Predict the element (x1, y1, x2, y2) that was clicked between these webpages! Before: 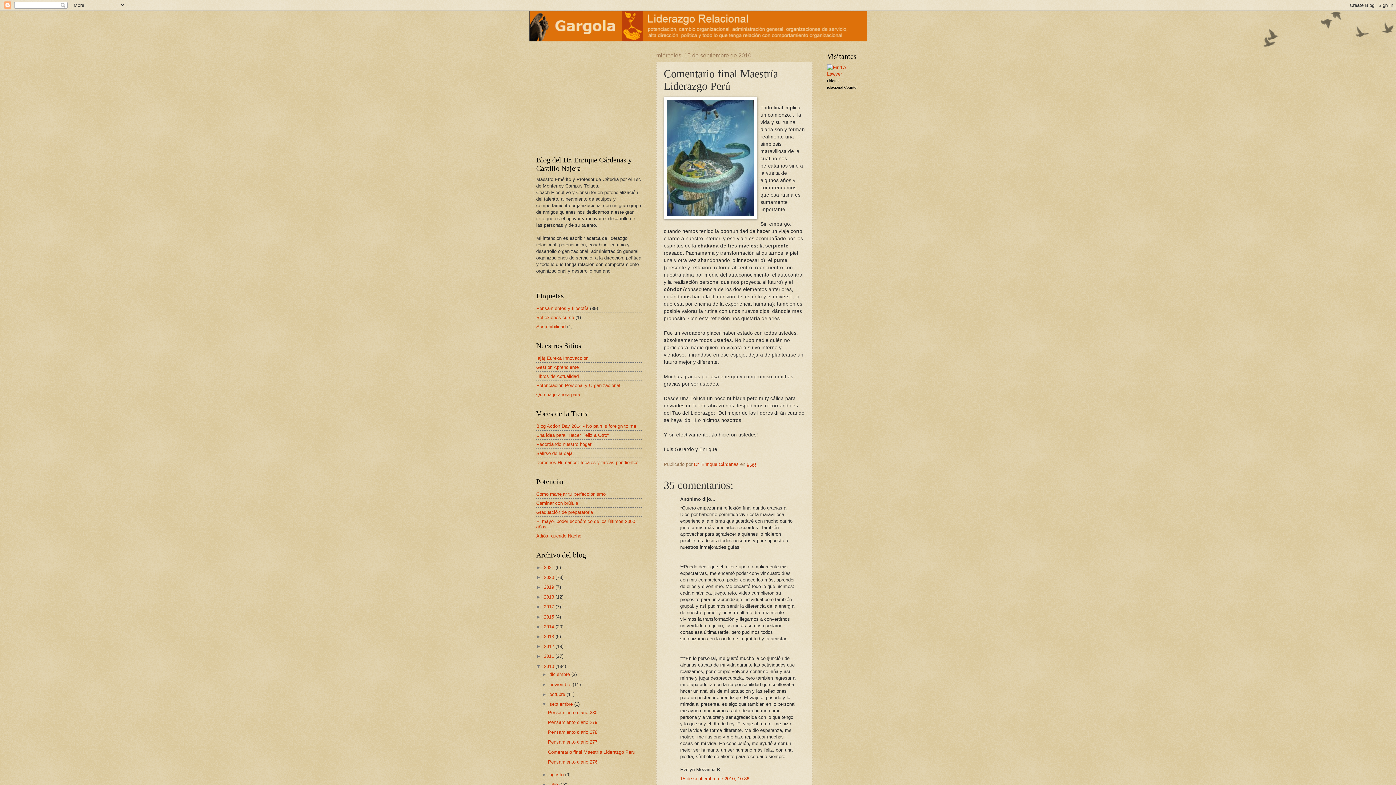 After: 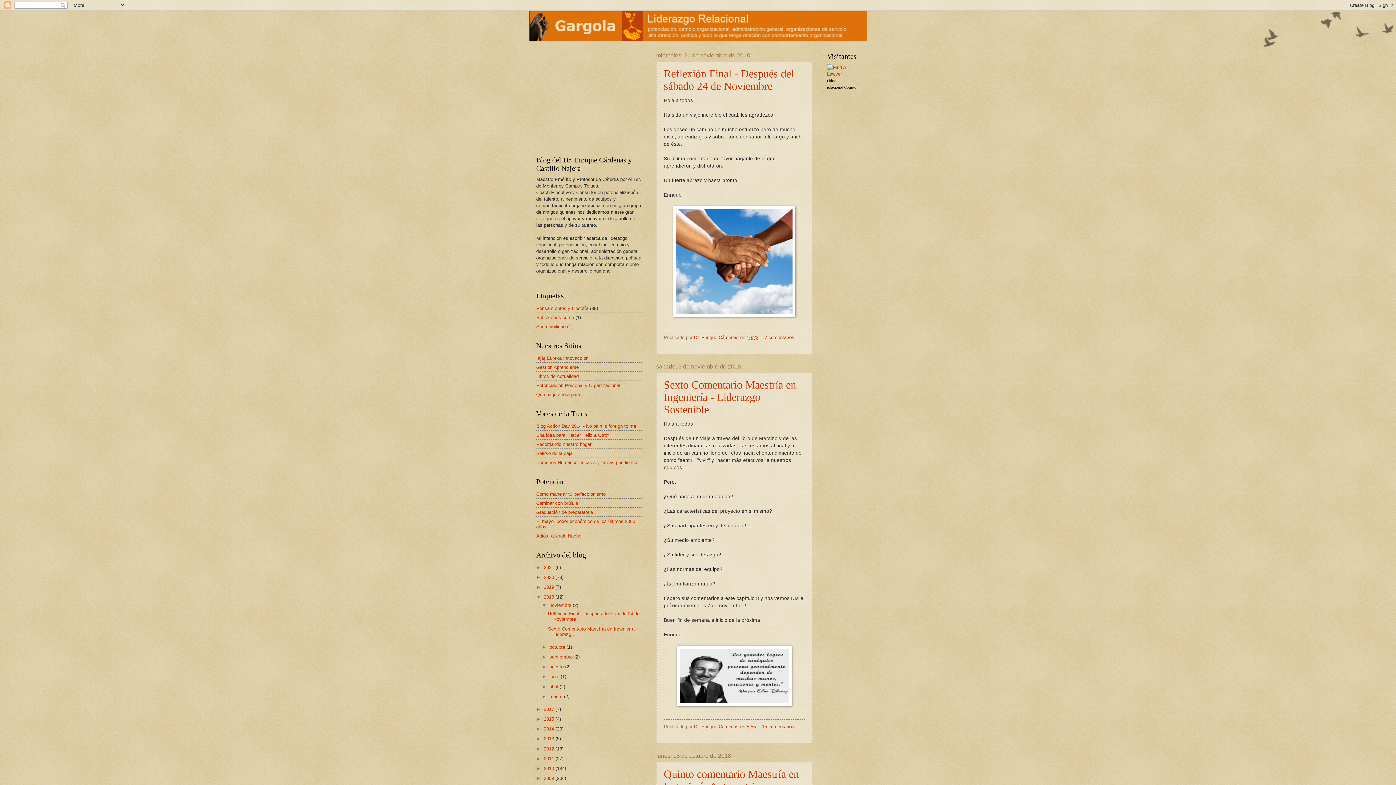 Action: label: 2018  bbox: (544, 594, 555, 600)